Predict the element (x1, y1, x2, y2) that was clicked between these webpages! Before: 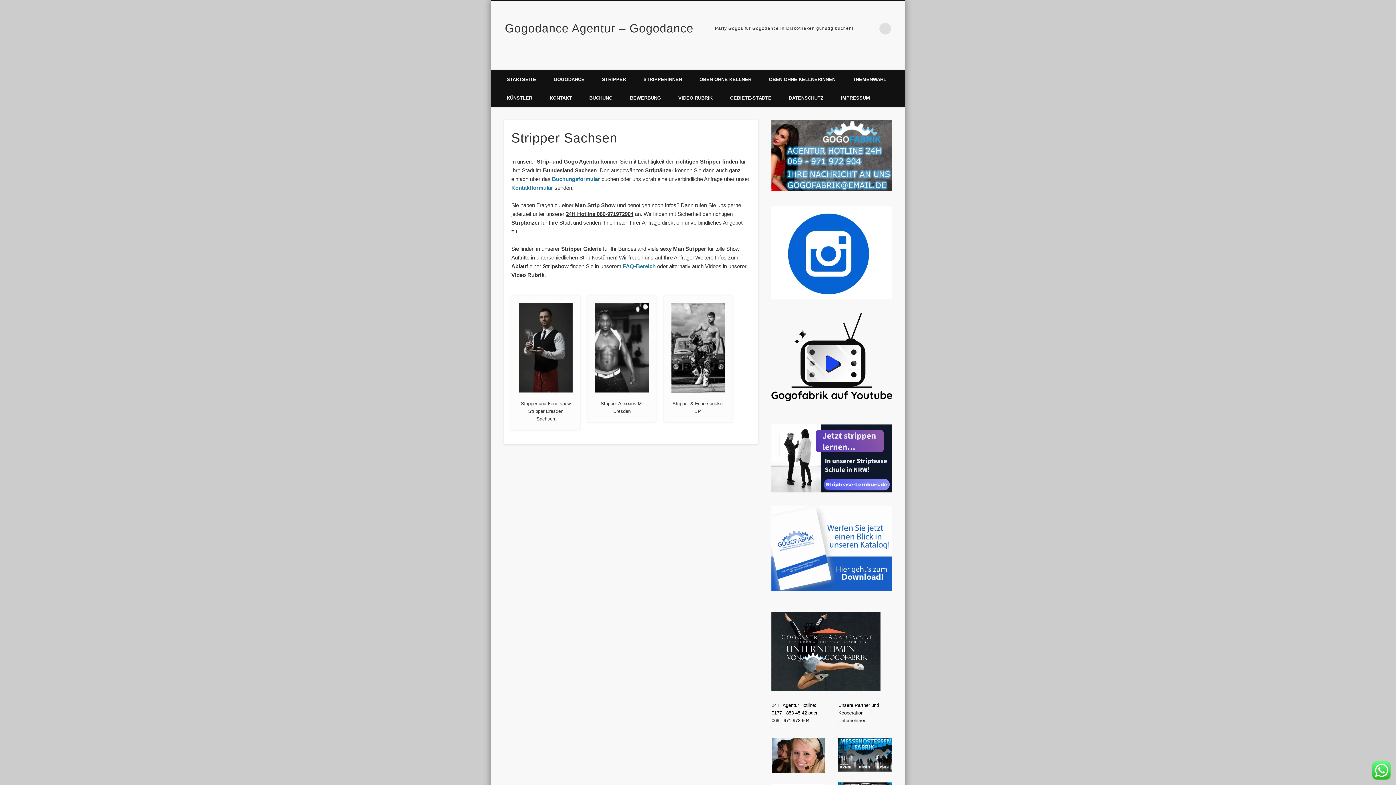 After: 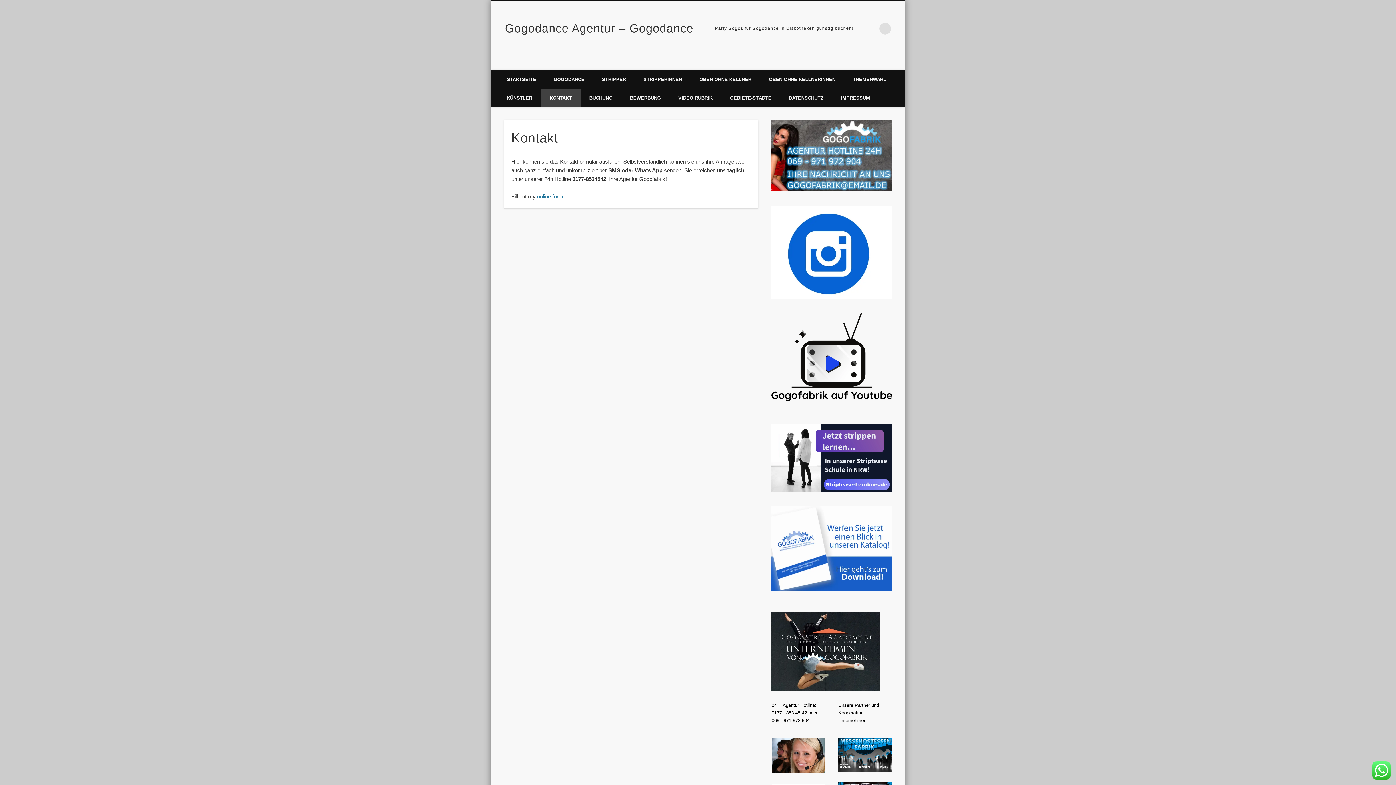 Action: label: KONTAKT bbox: (541, 88, 580, 107)